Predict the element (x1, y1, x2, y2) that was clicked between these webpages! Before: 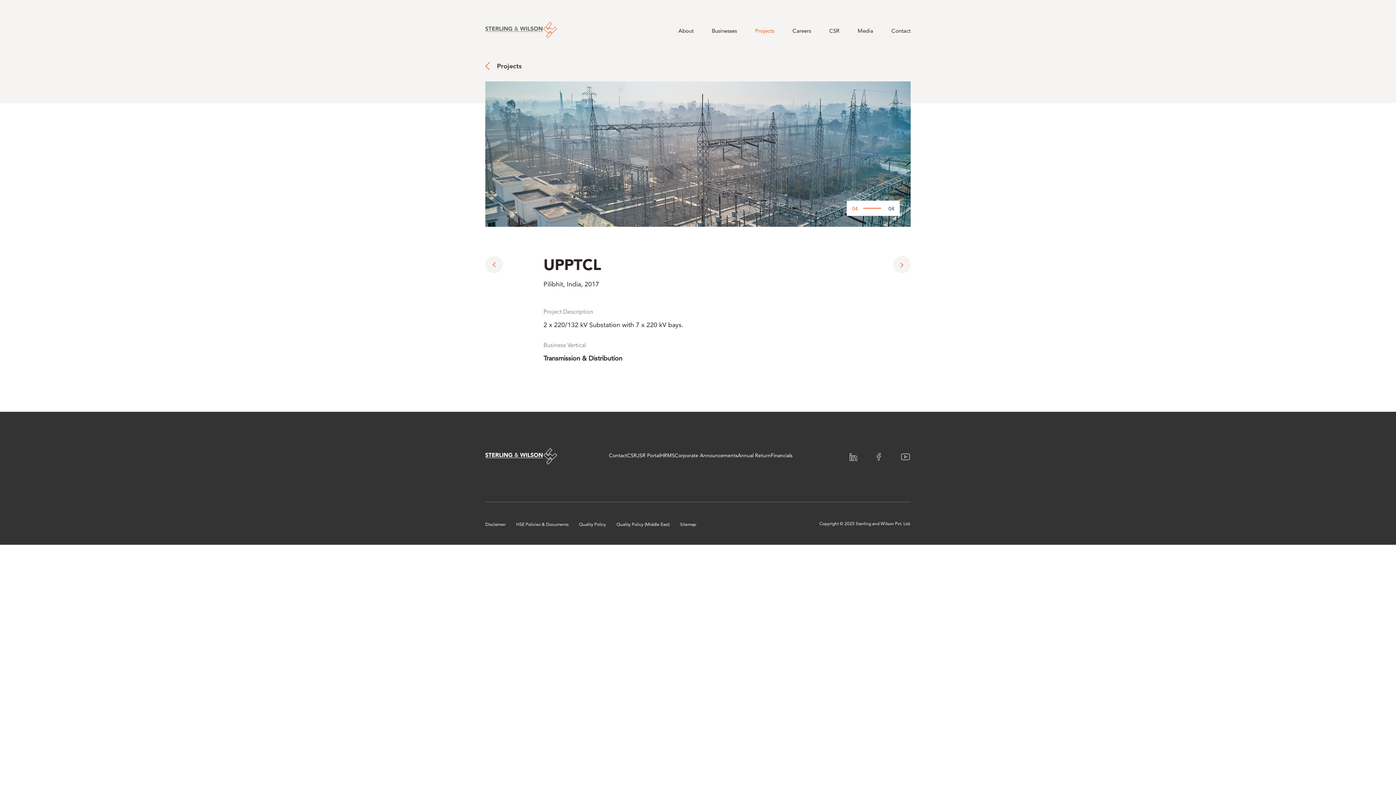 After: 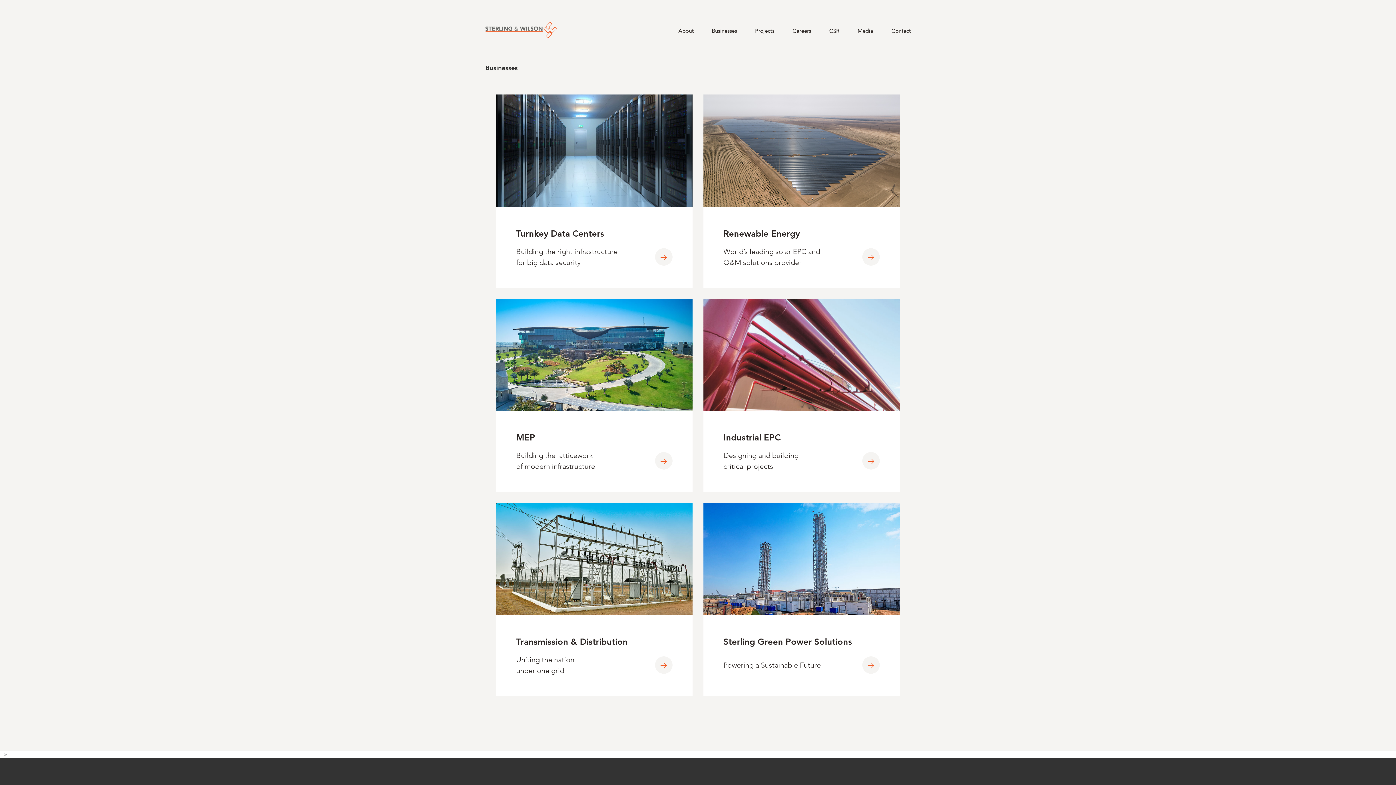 Action: bbox: (702, 21, 746, 40) label: Businesses